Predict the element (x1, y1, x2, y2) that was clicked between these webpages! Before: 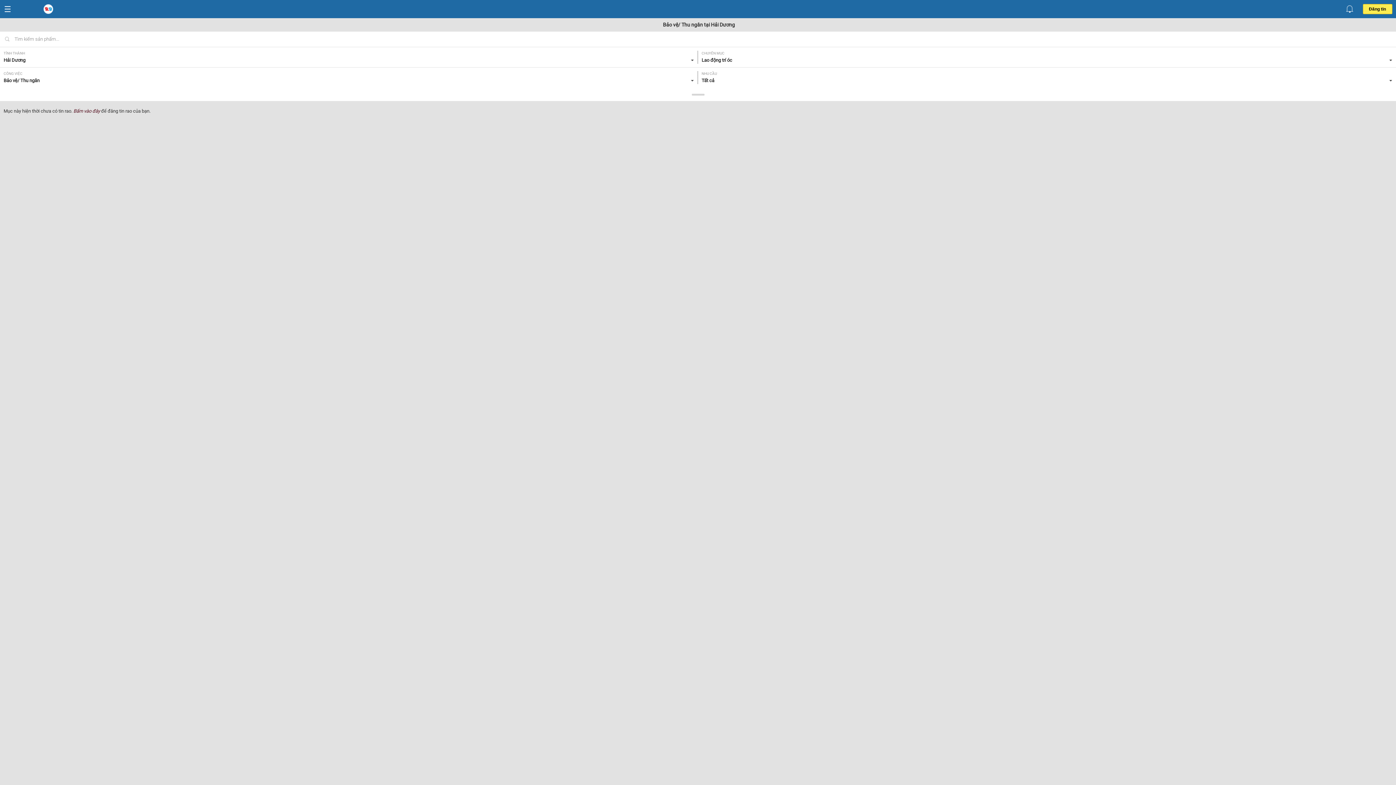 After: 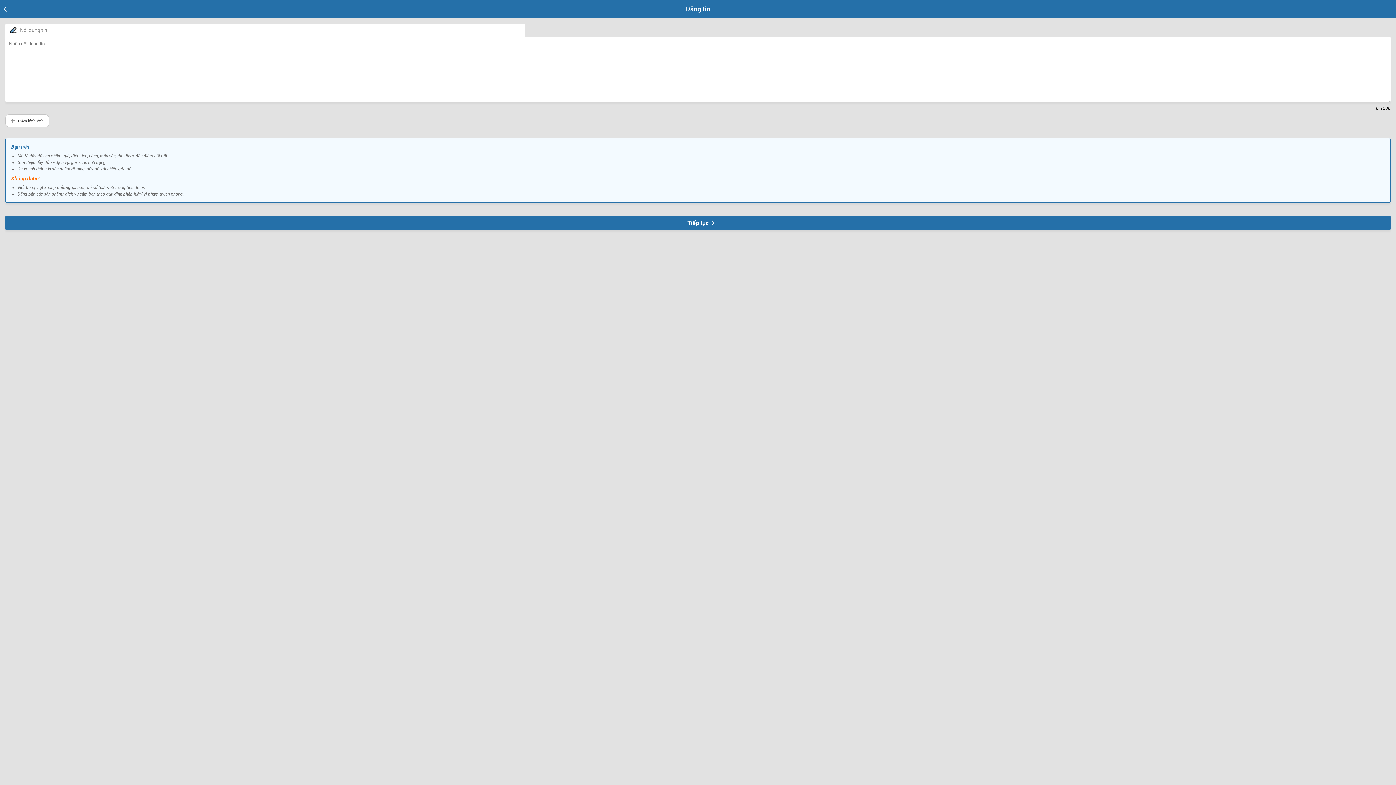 Action: label: Đăng tin bbox: (1363, 4, 1392, 14)